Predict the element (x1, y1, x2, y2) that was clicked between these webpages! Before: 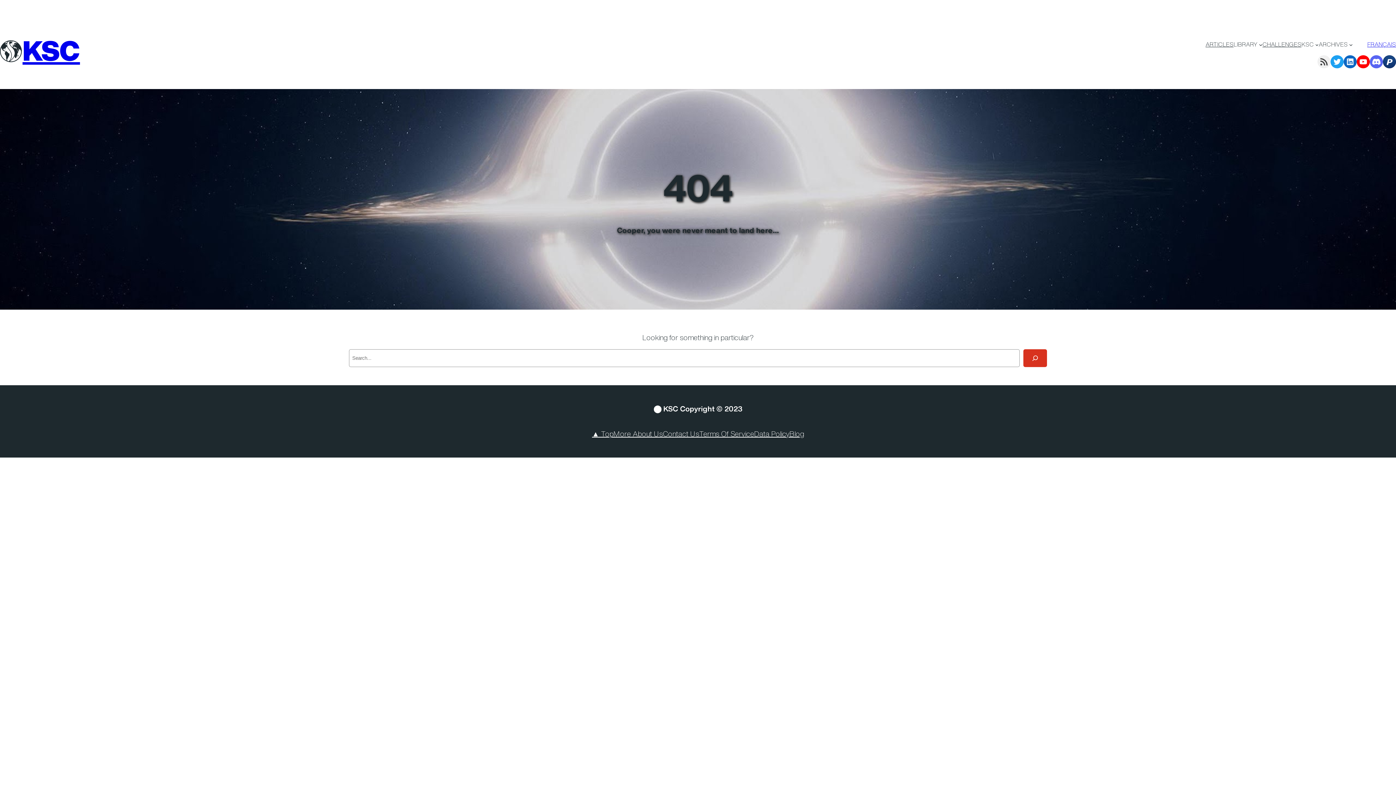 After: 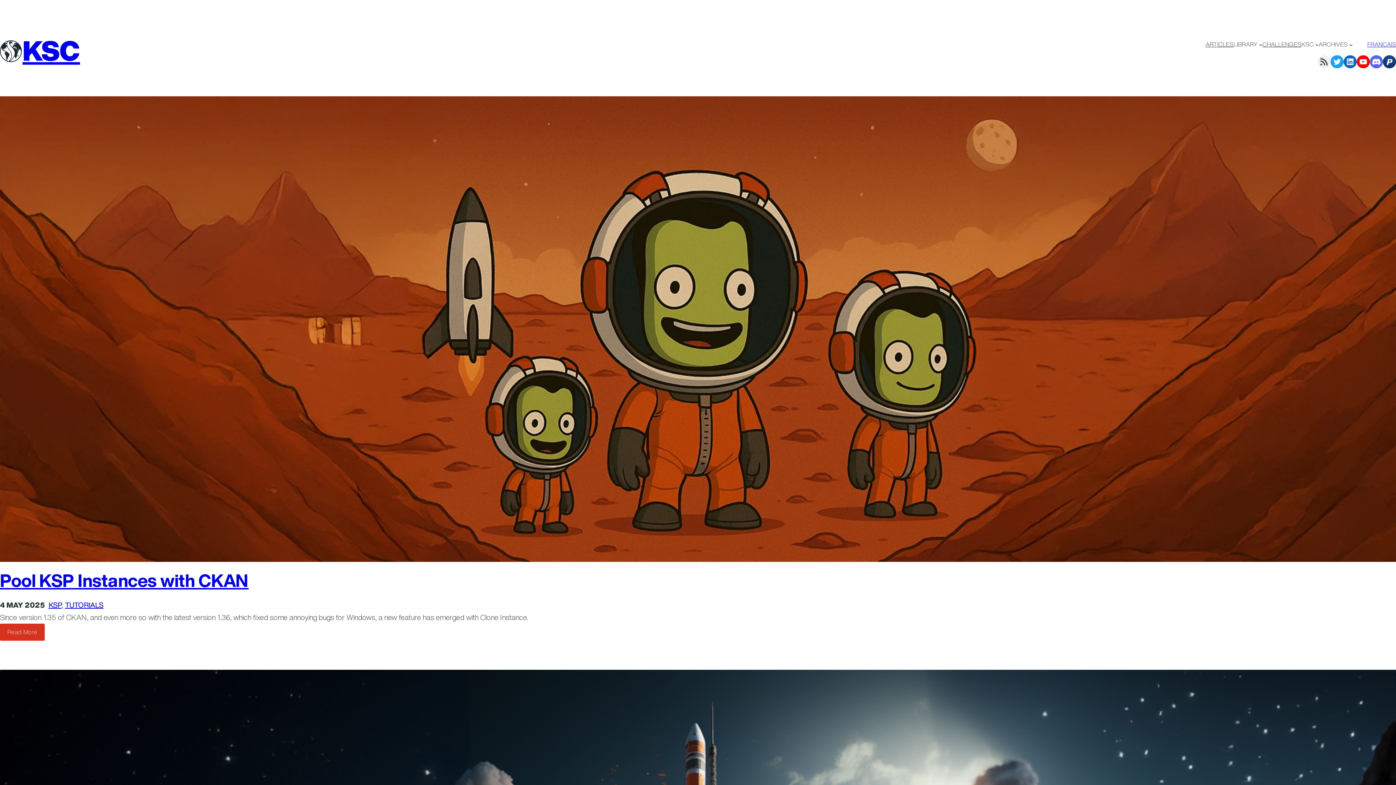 Action: bbox: (1205, 39, 1233, 49) label: ARTICLES